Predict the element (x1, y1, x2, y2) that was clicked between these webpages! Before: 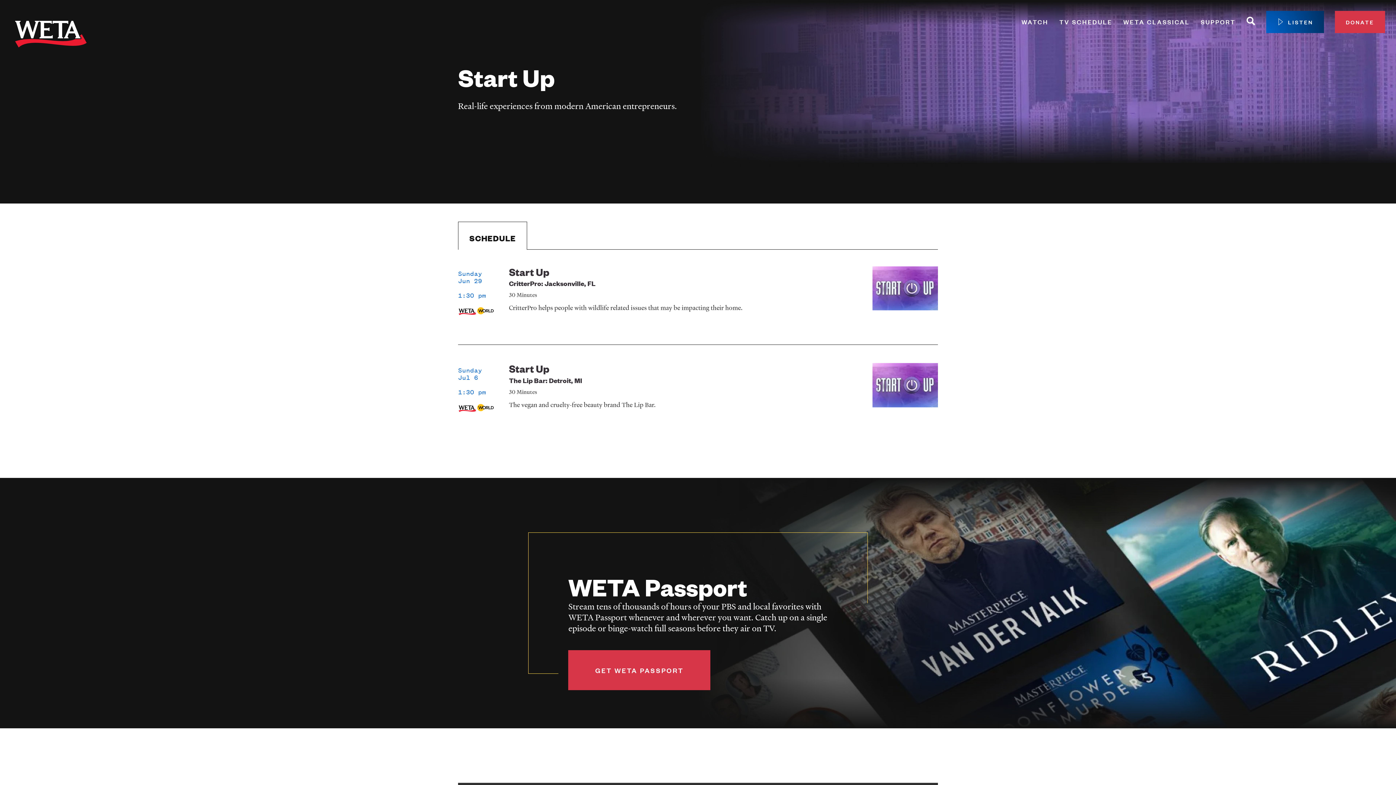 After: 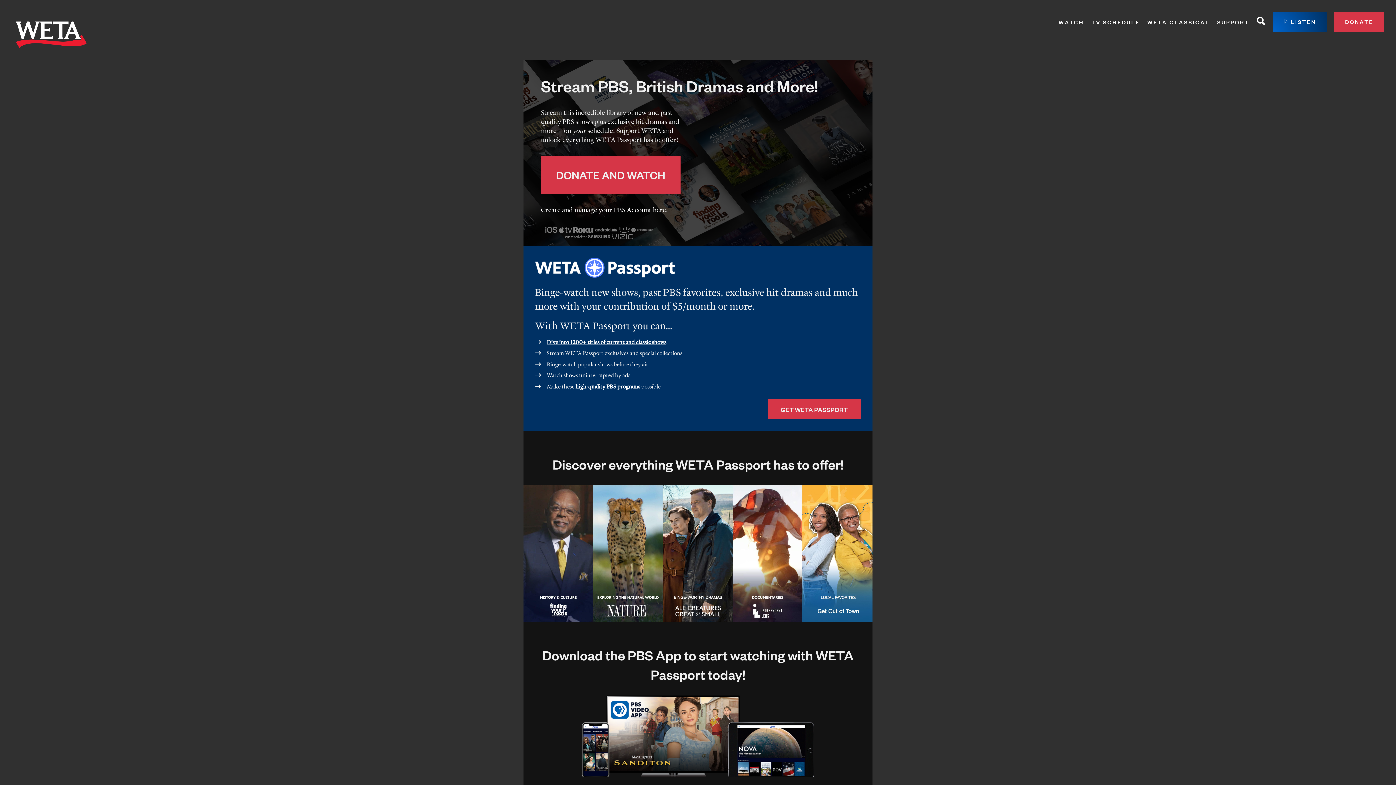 Action: label: GET WETA PASSPORT bbox: (568, 650, 710, 690)